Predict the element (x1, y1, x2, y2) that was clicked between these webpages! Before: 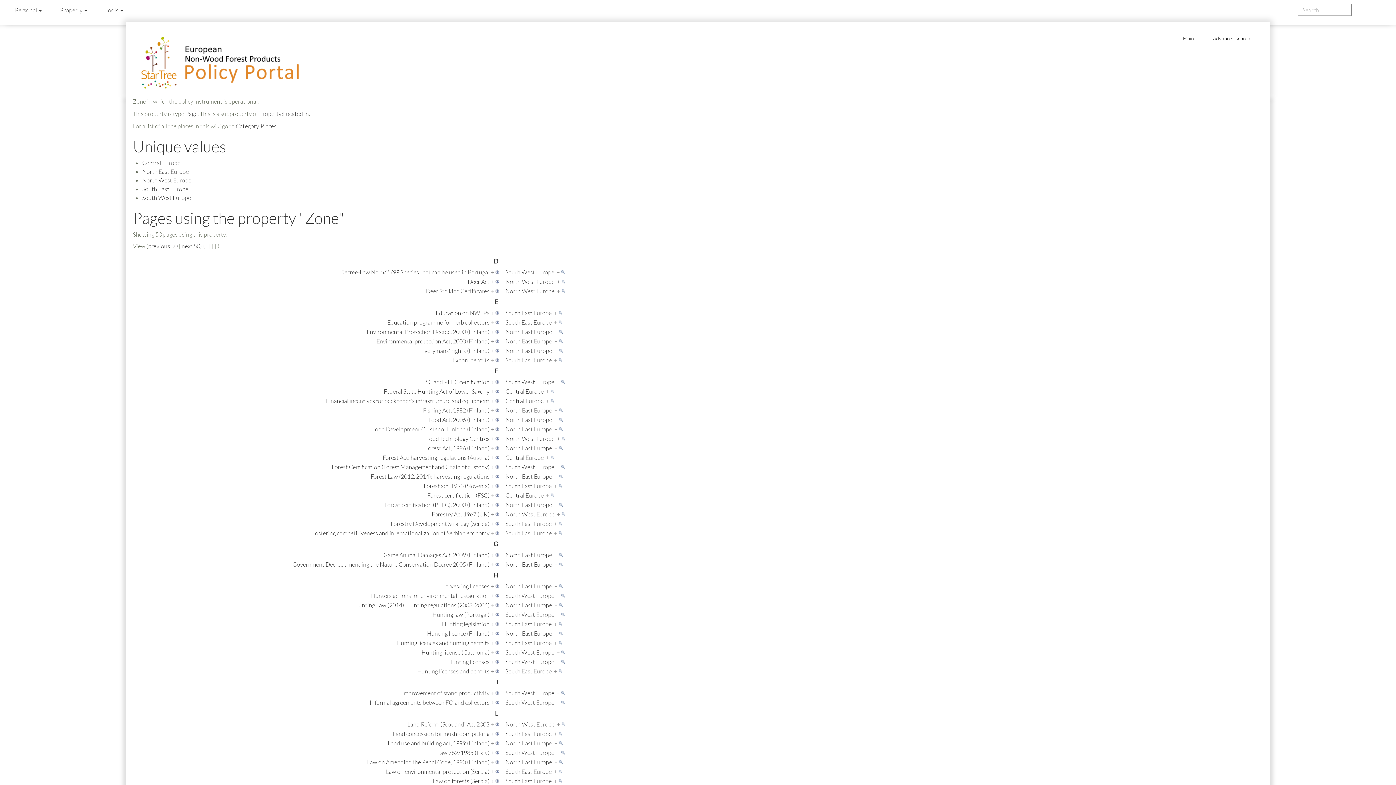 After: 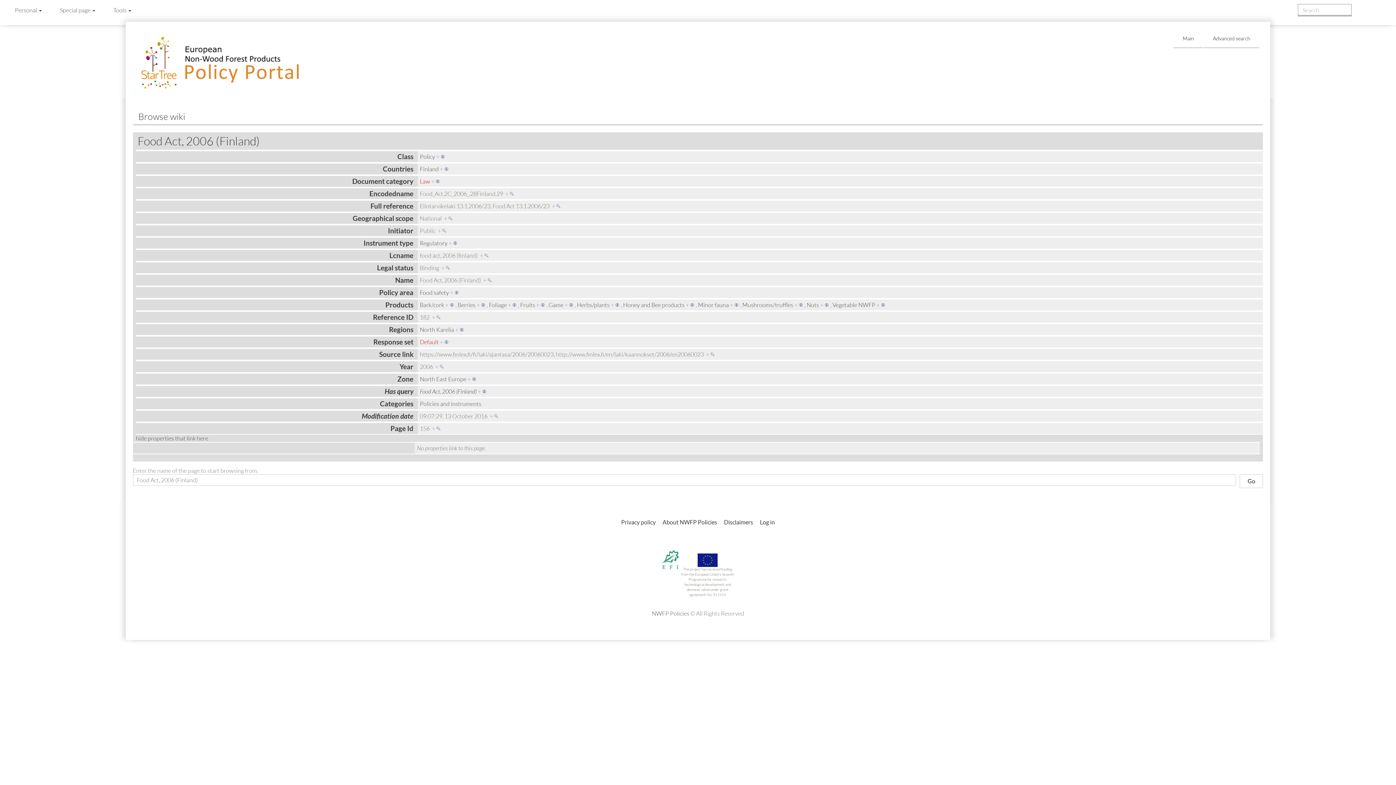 Action: label: + bbox: (490, 416, 499, 423)